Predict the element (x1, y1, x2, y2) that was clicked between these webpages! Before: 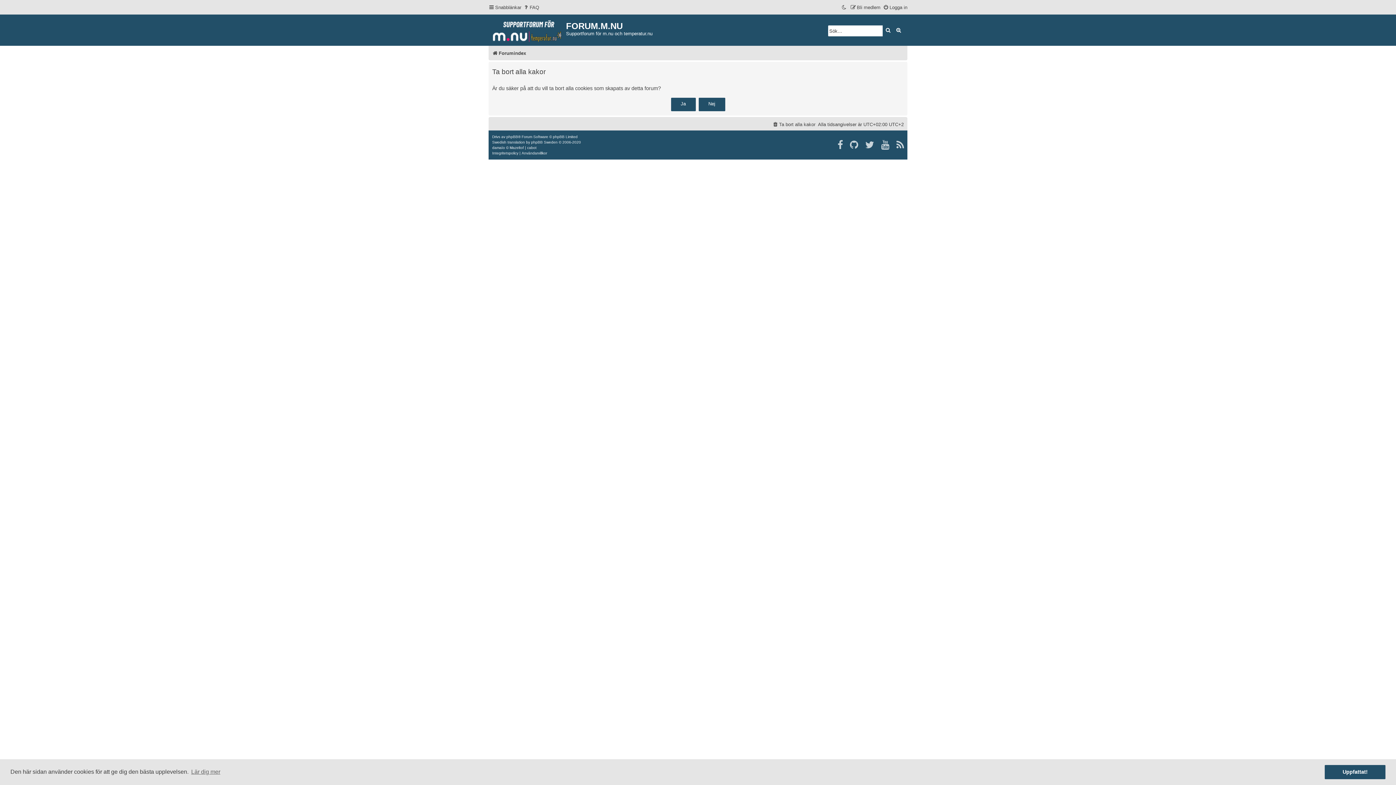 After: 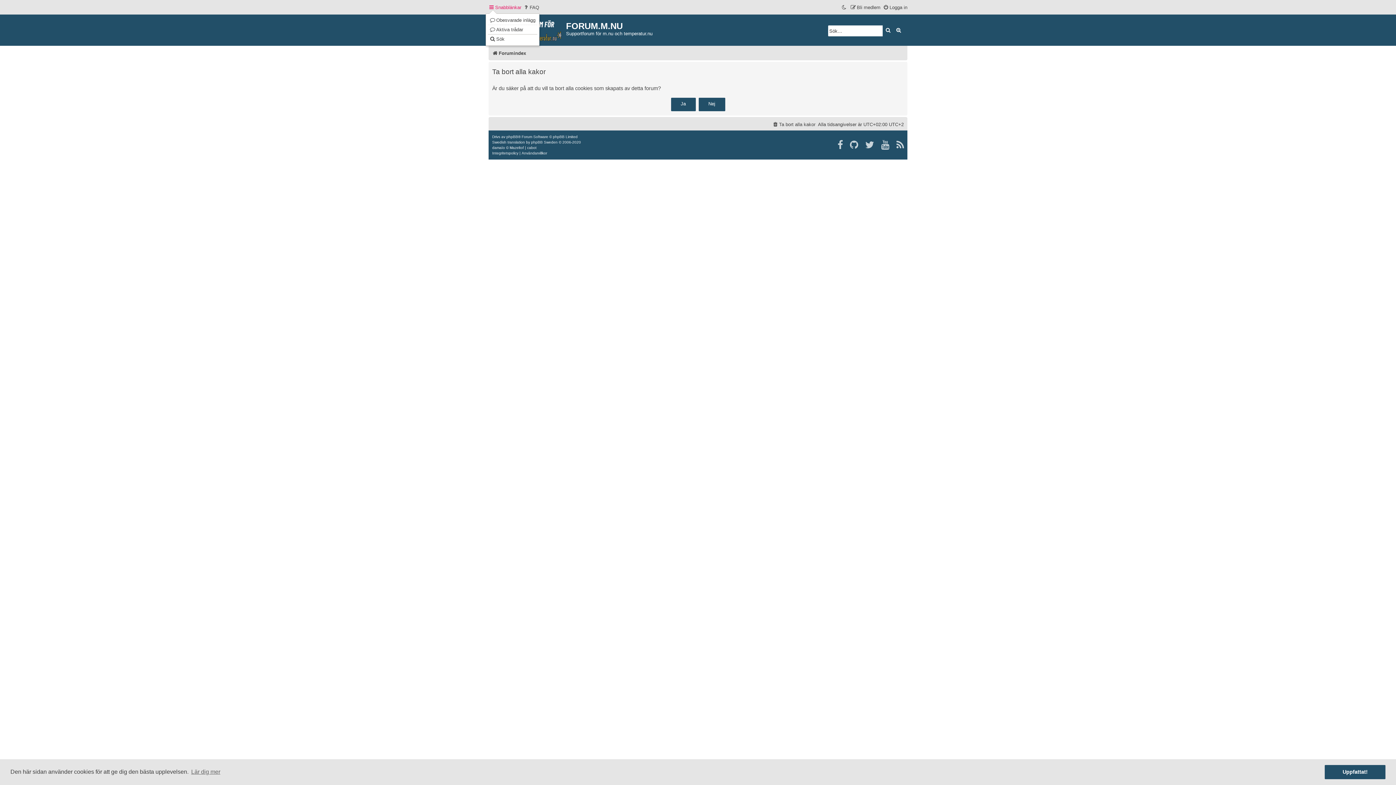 Action: bbox: (488, 2, 521, 12) label: Snabblänkar